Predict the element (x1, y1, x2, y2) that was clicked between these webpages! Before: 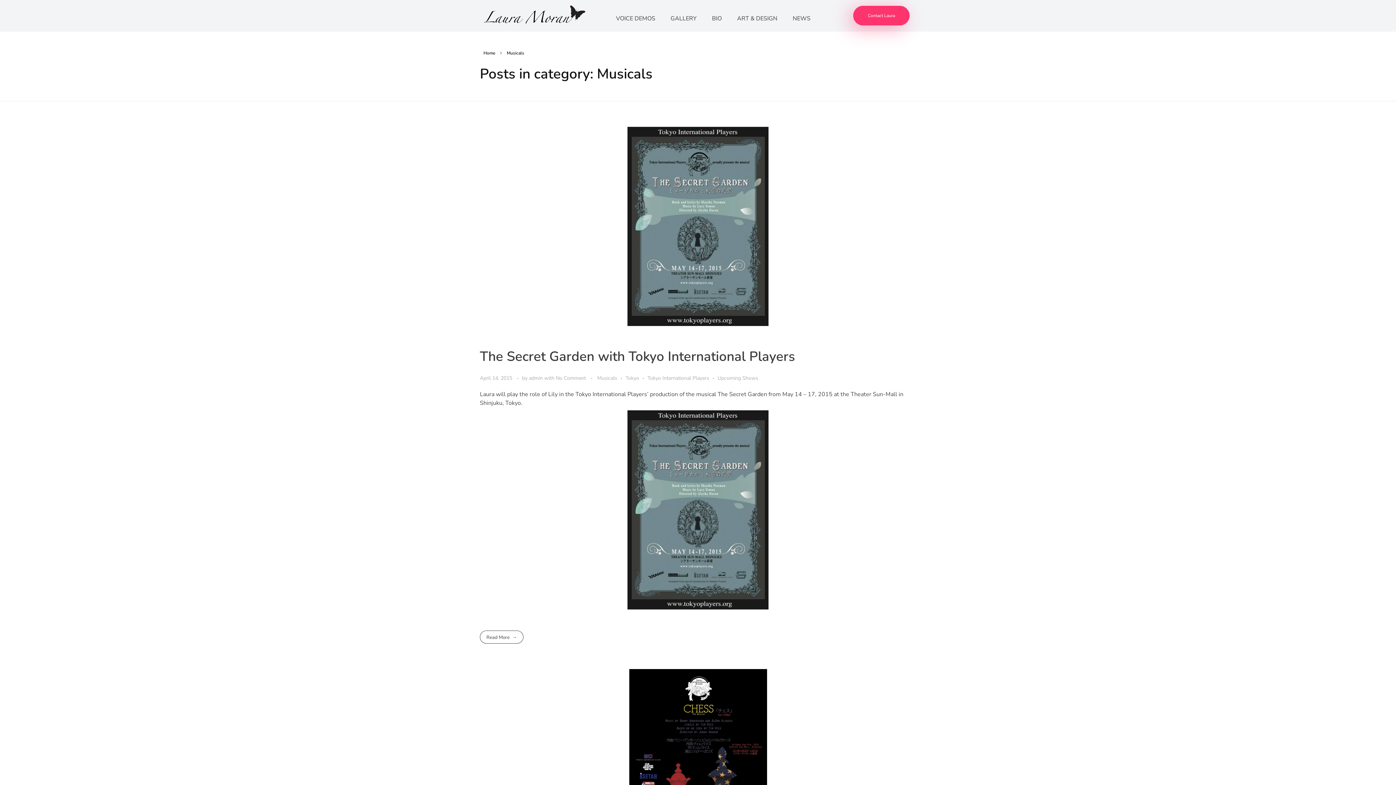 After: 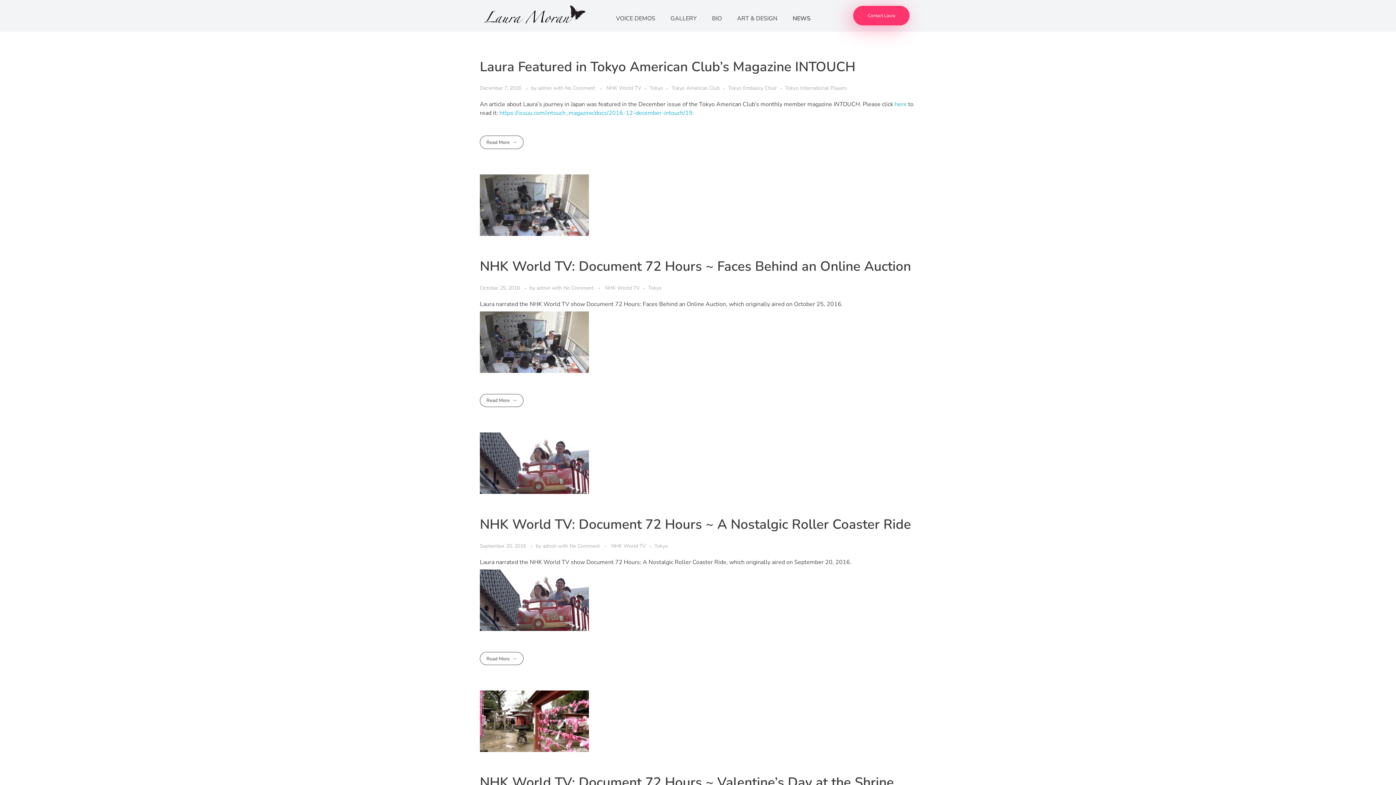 Action: label: NEWS bbox: (785, 14, 810, 22)